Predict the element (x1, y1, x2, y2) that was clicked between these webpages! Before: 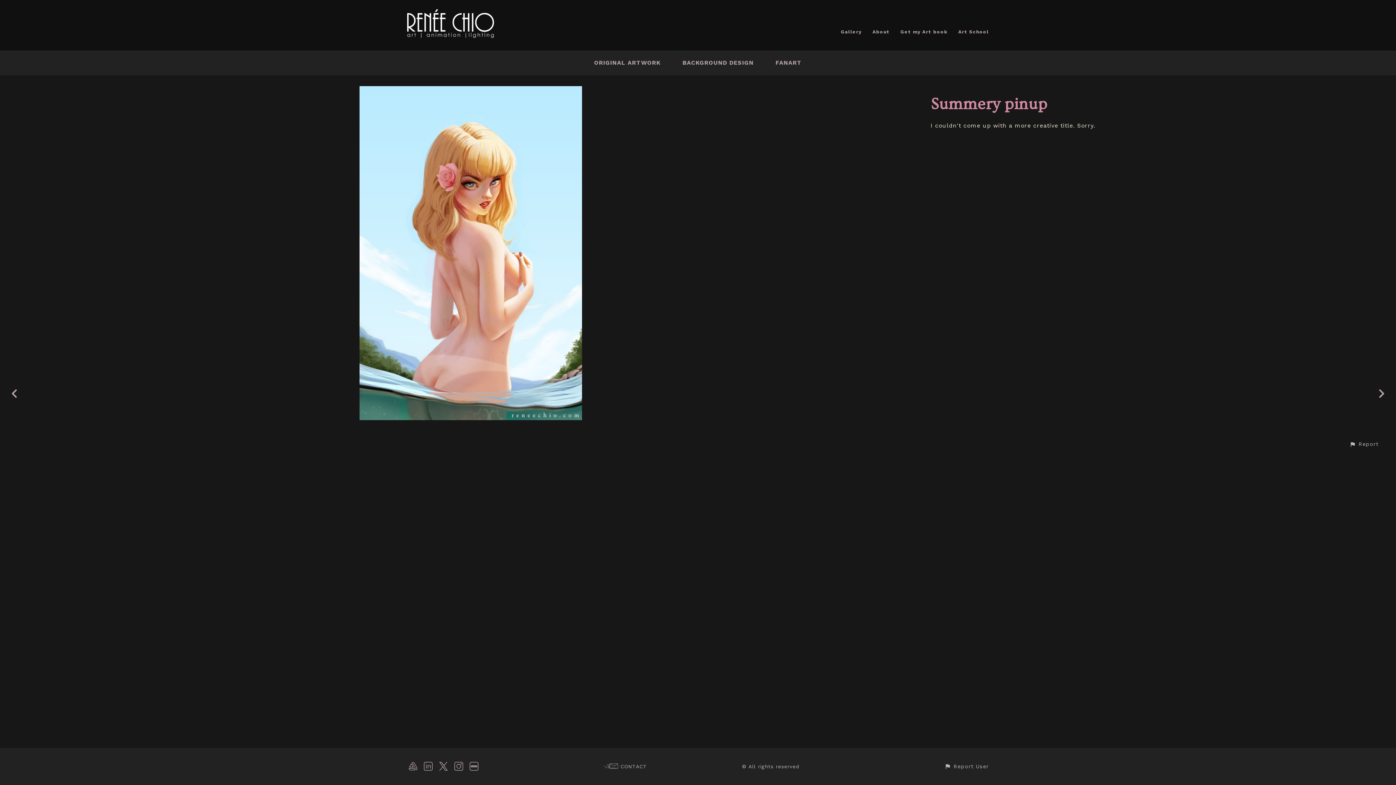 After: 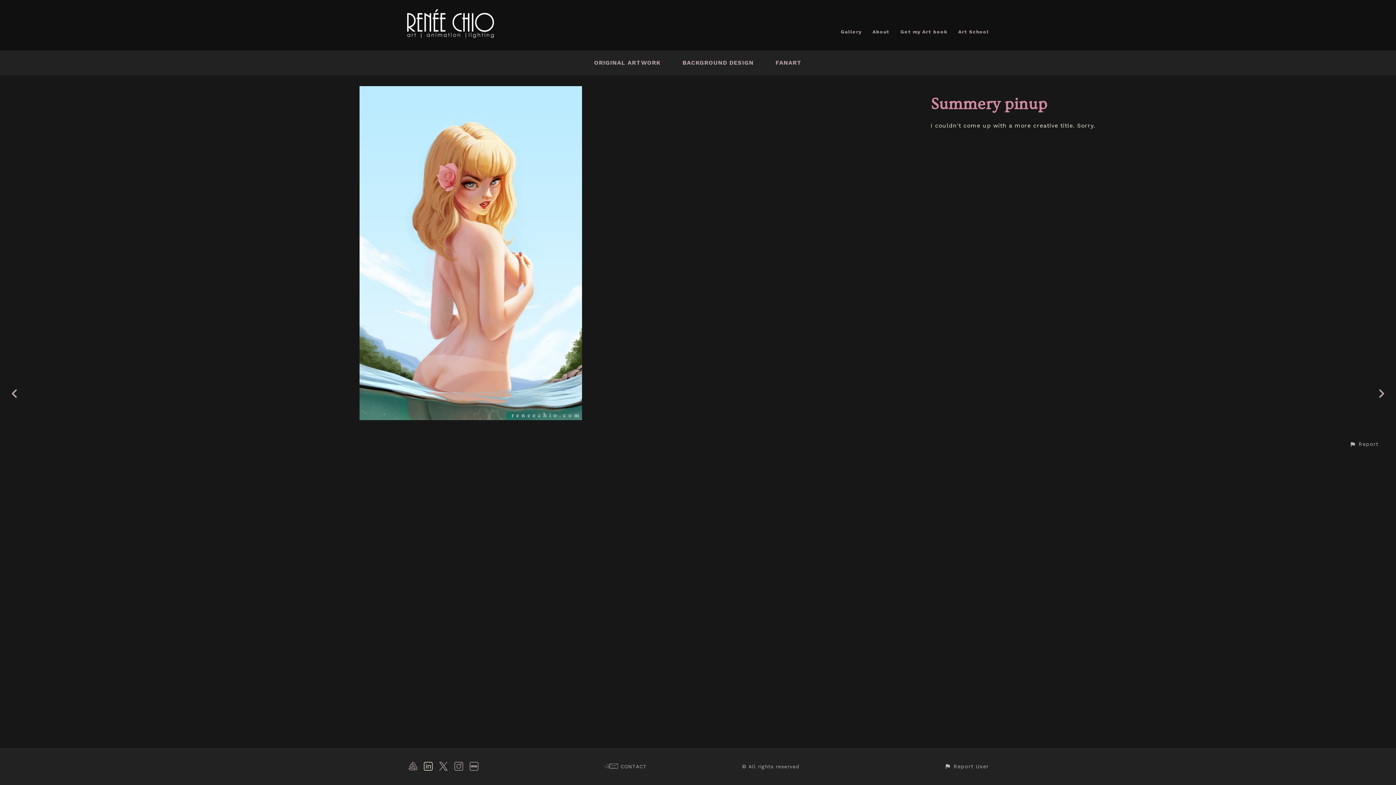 Action: bbox: (422, 761, 434, 772)